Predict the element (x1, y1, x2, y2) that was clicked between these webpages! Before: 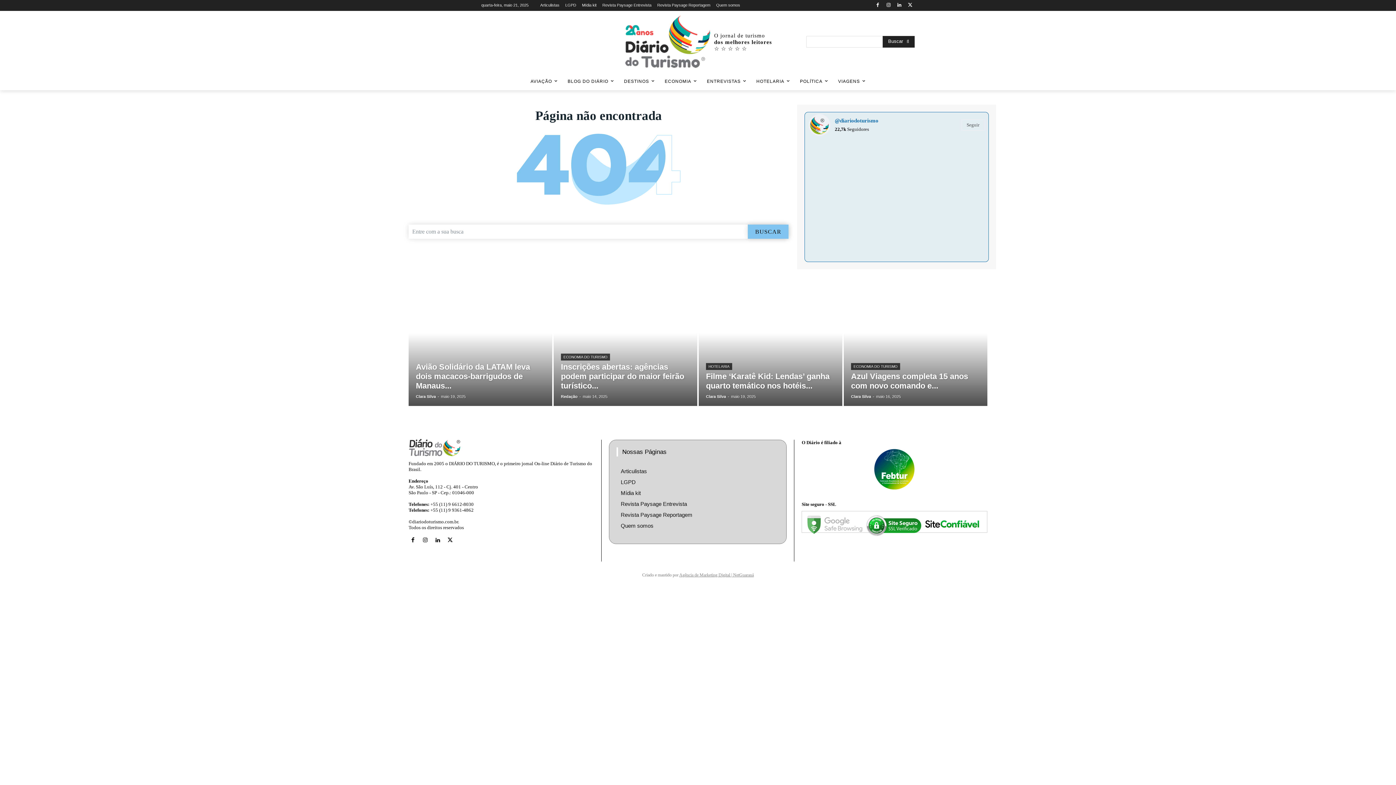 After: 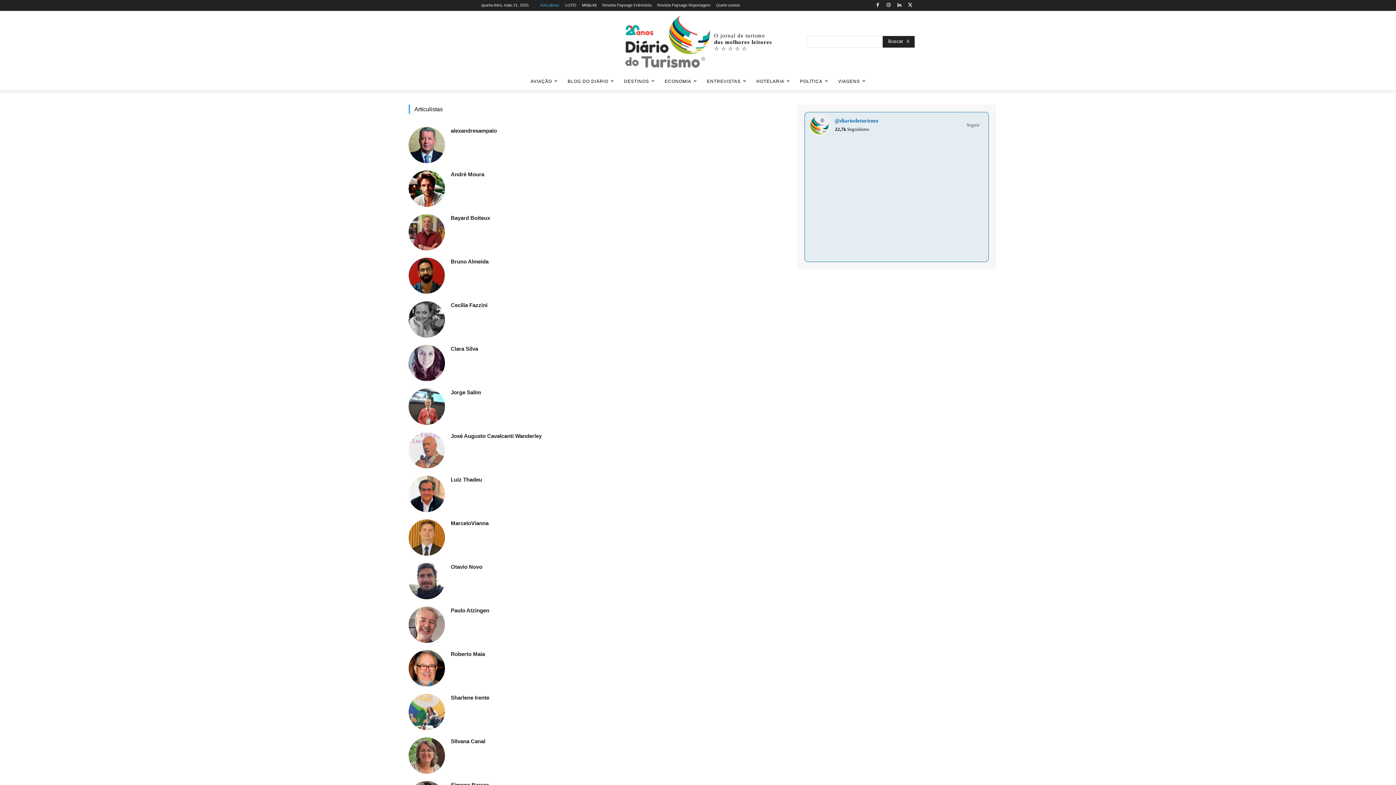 Action: label: Articulistas bbox: (620, 466, 779, 477)